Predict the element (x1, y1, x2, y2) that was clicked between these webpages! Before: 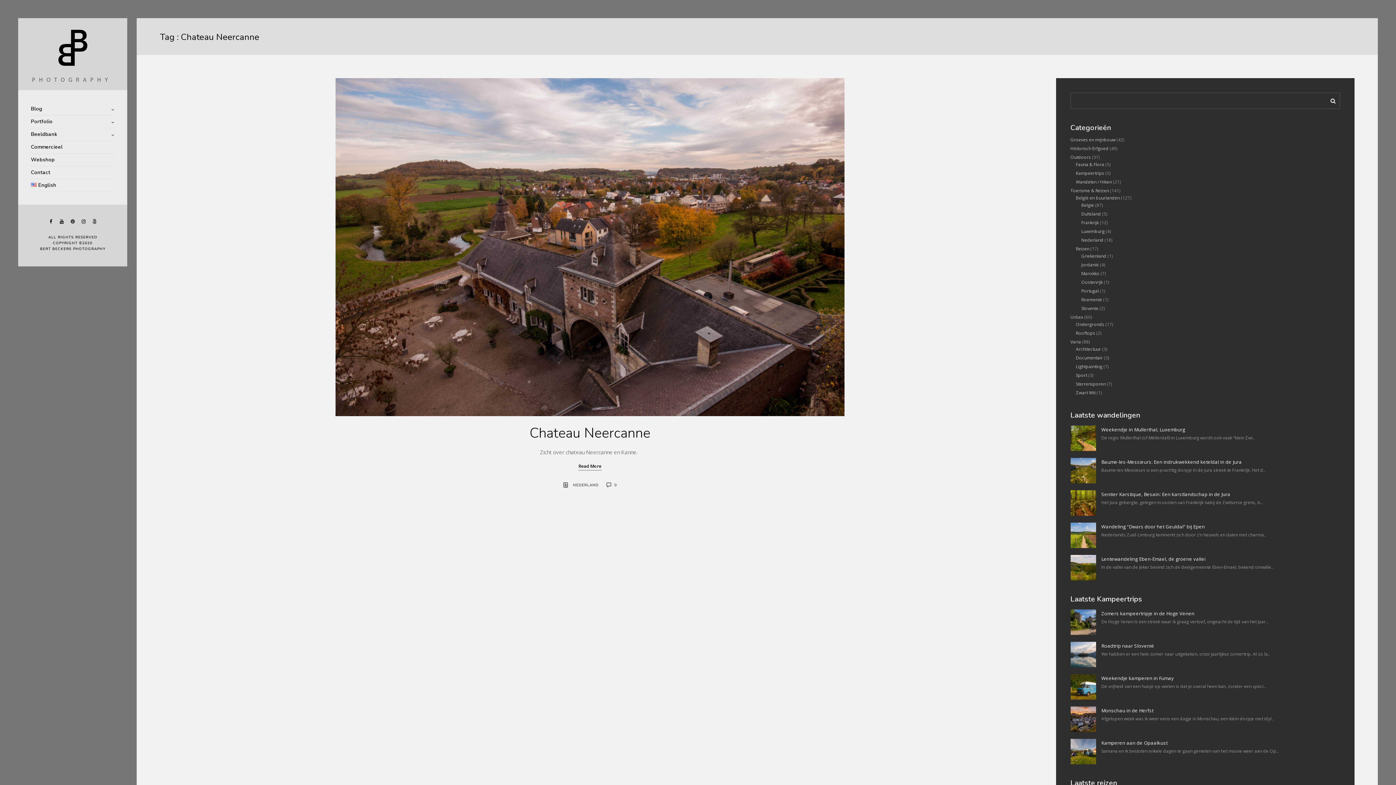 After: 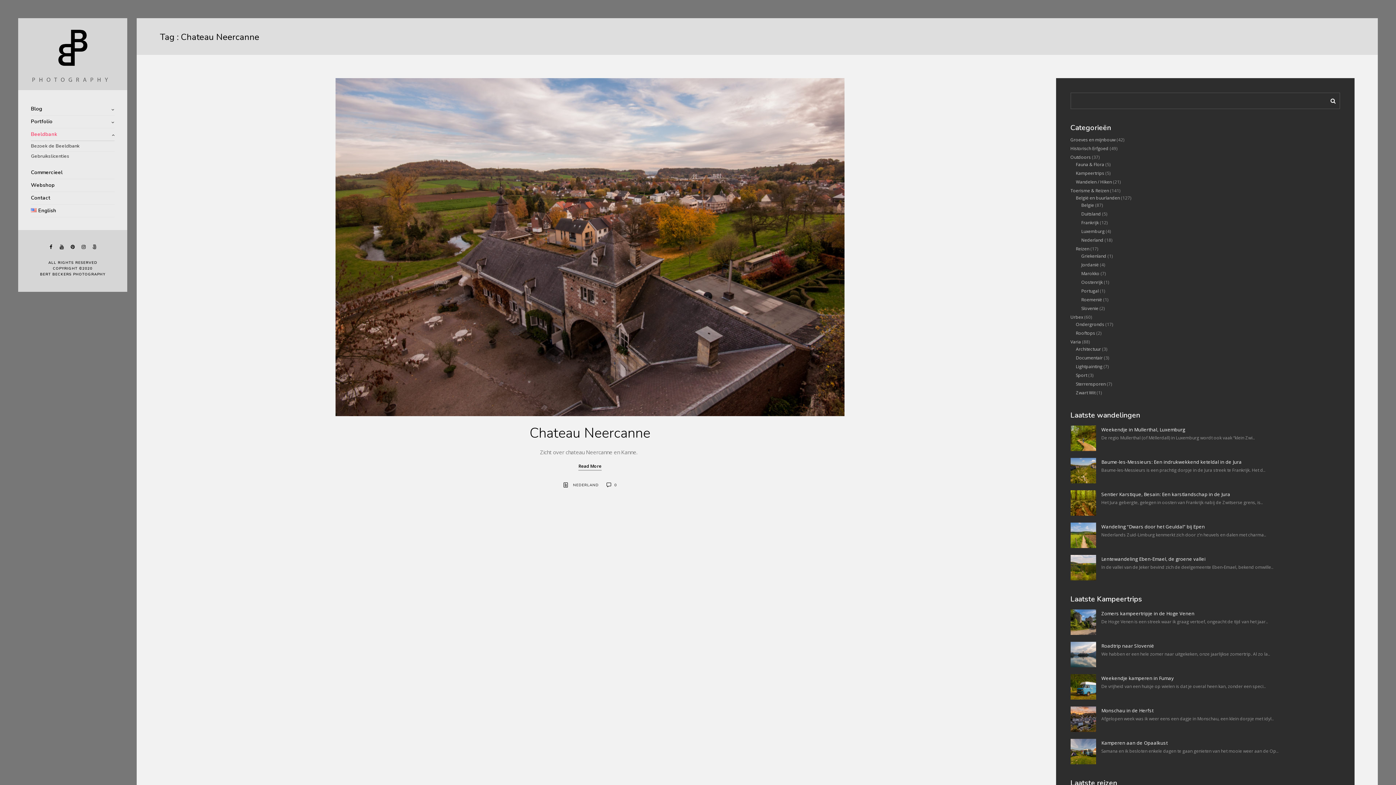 Action: bbox: (30, 128, 114, 141) label: Beeldbank